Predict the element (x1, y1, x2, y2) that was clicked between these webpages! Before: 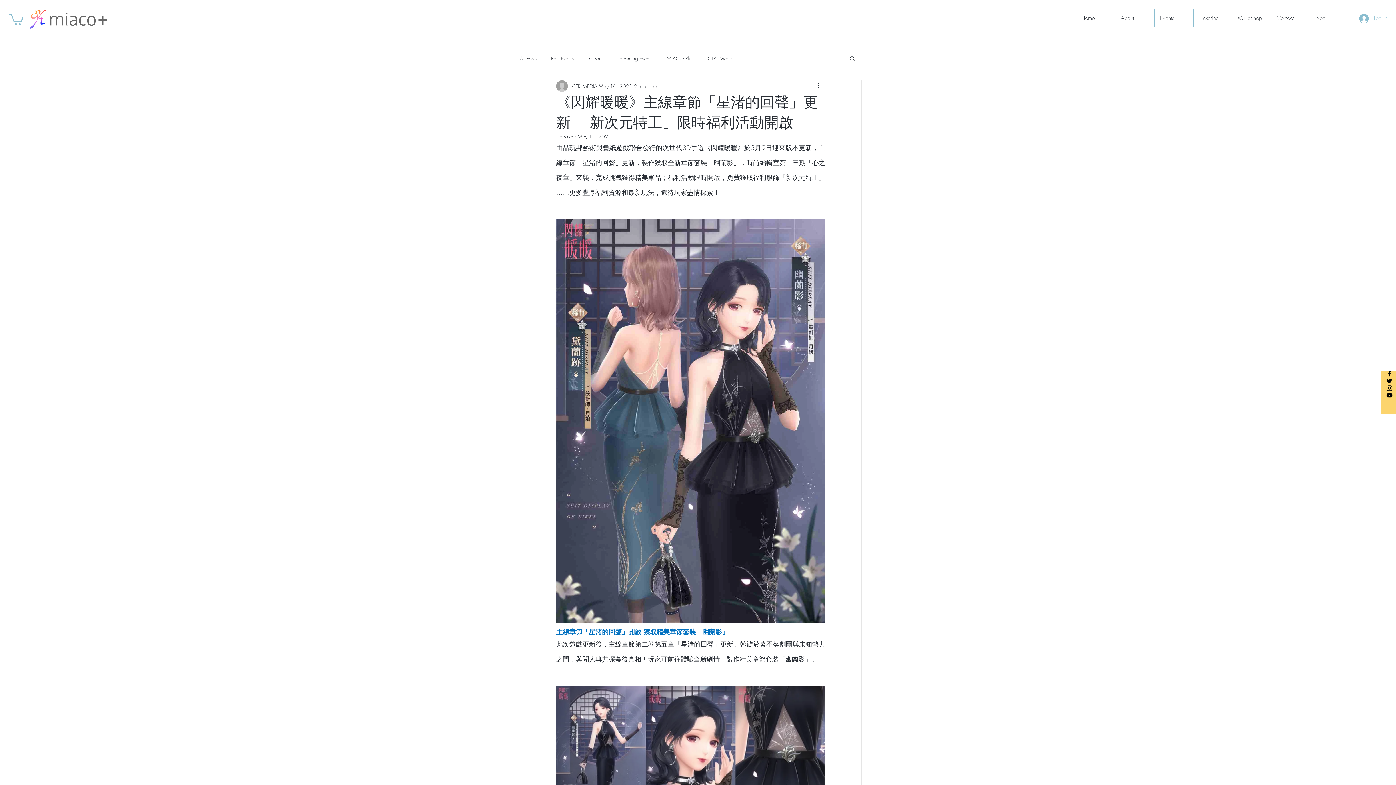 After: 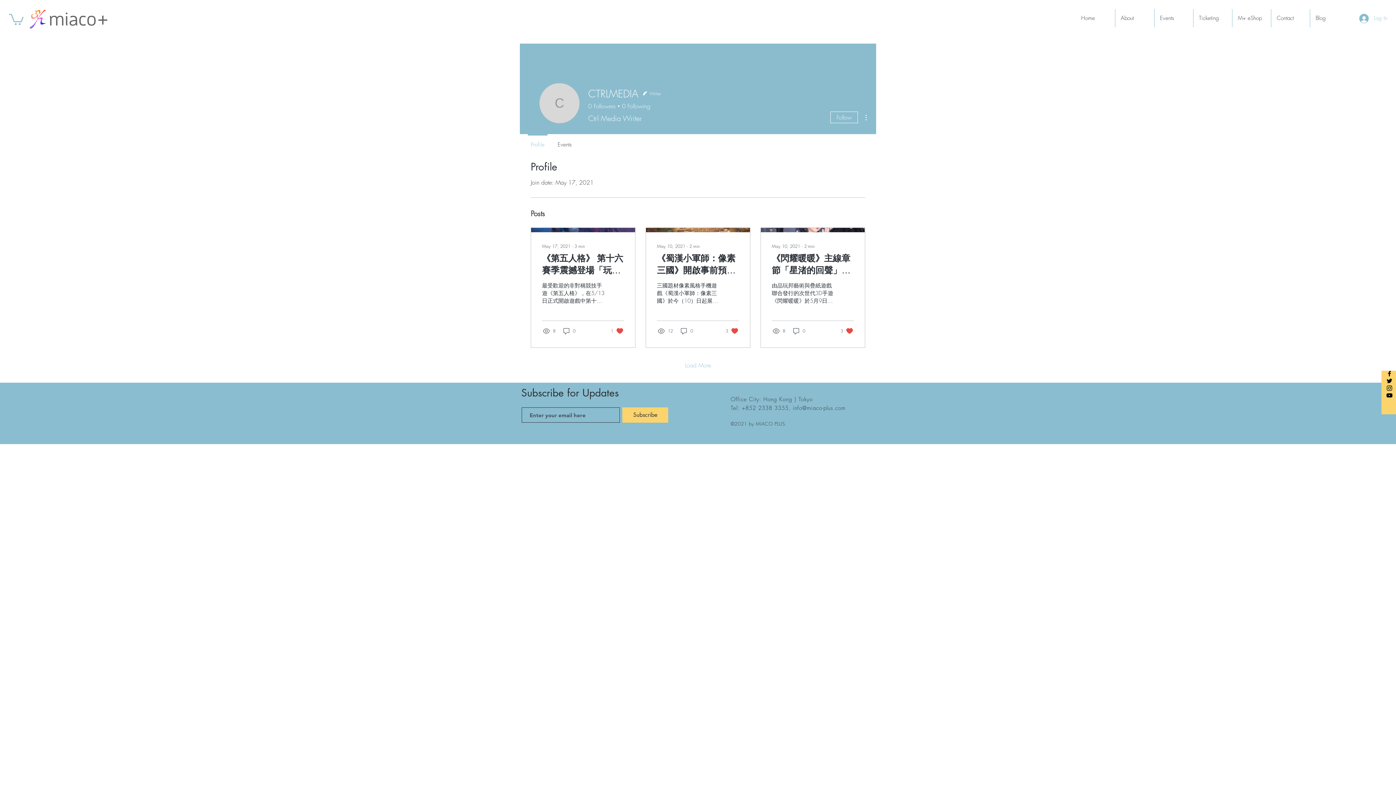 Action: bbox: (572, 82, 597, 90) label: CTRLMEDIA